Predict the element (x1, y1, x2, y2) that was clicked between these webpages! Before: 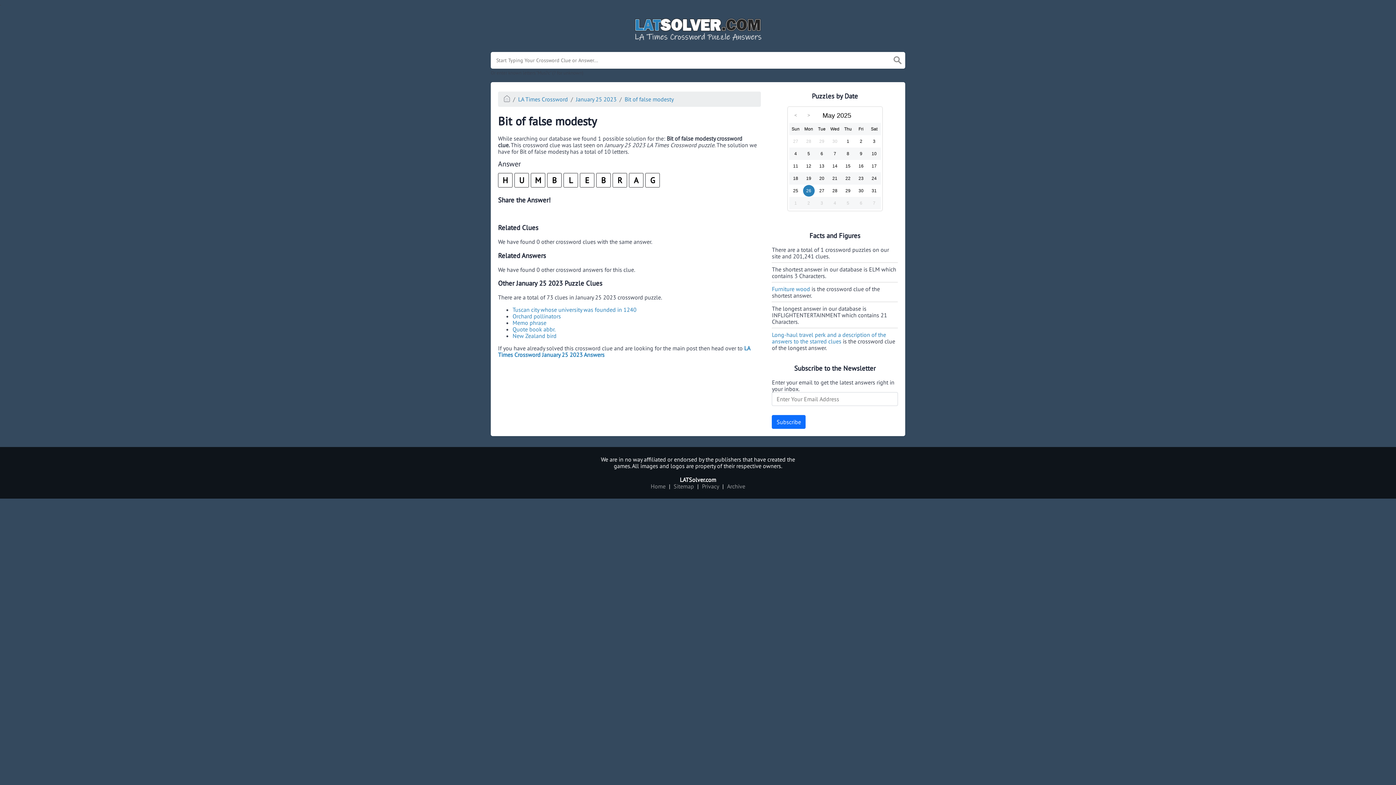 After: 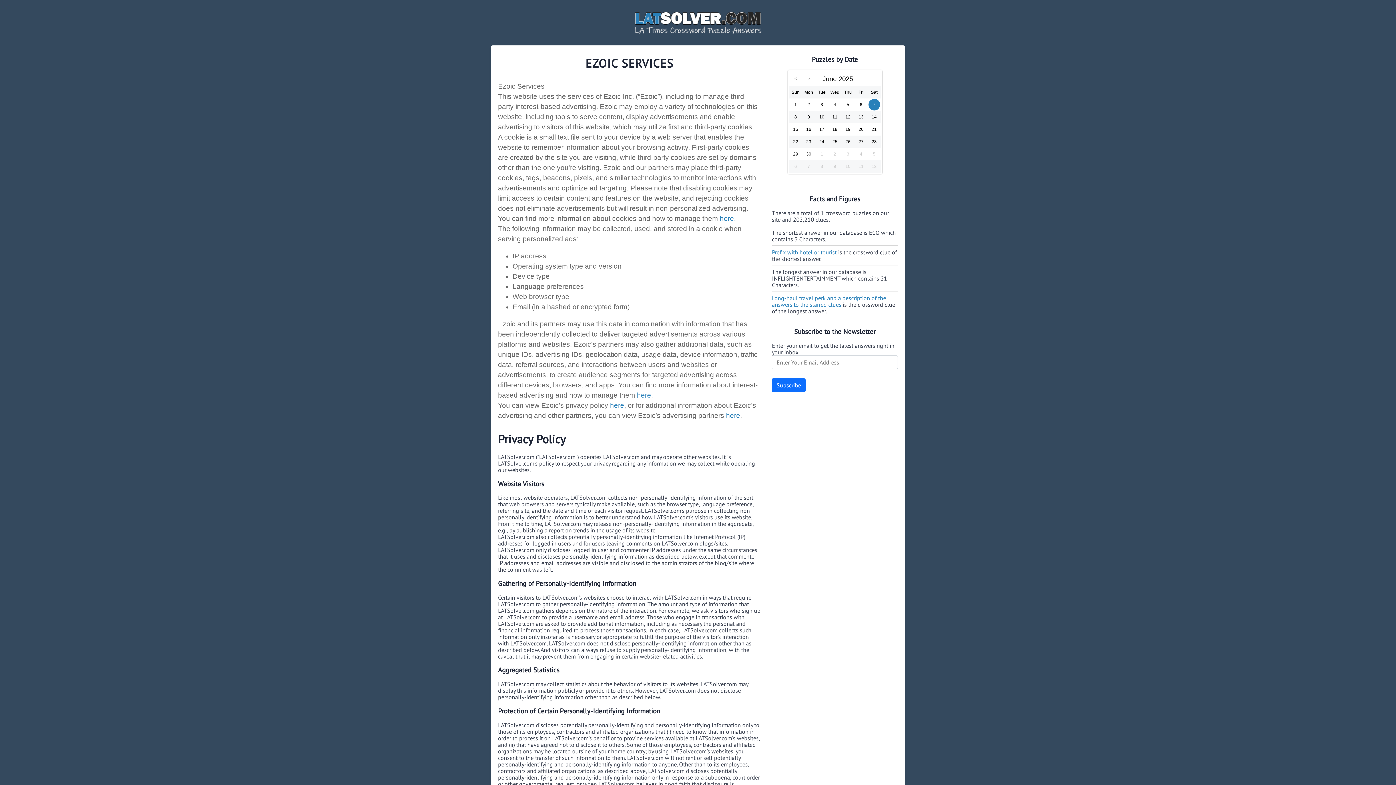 Action: label: Privacy bbox: (700, 480, 721, 491)